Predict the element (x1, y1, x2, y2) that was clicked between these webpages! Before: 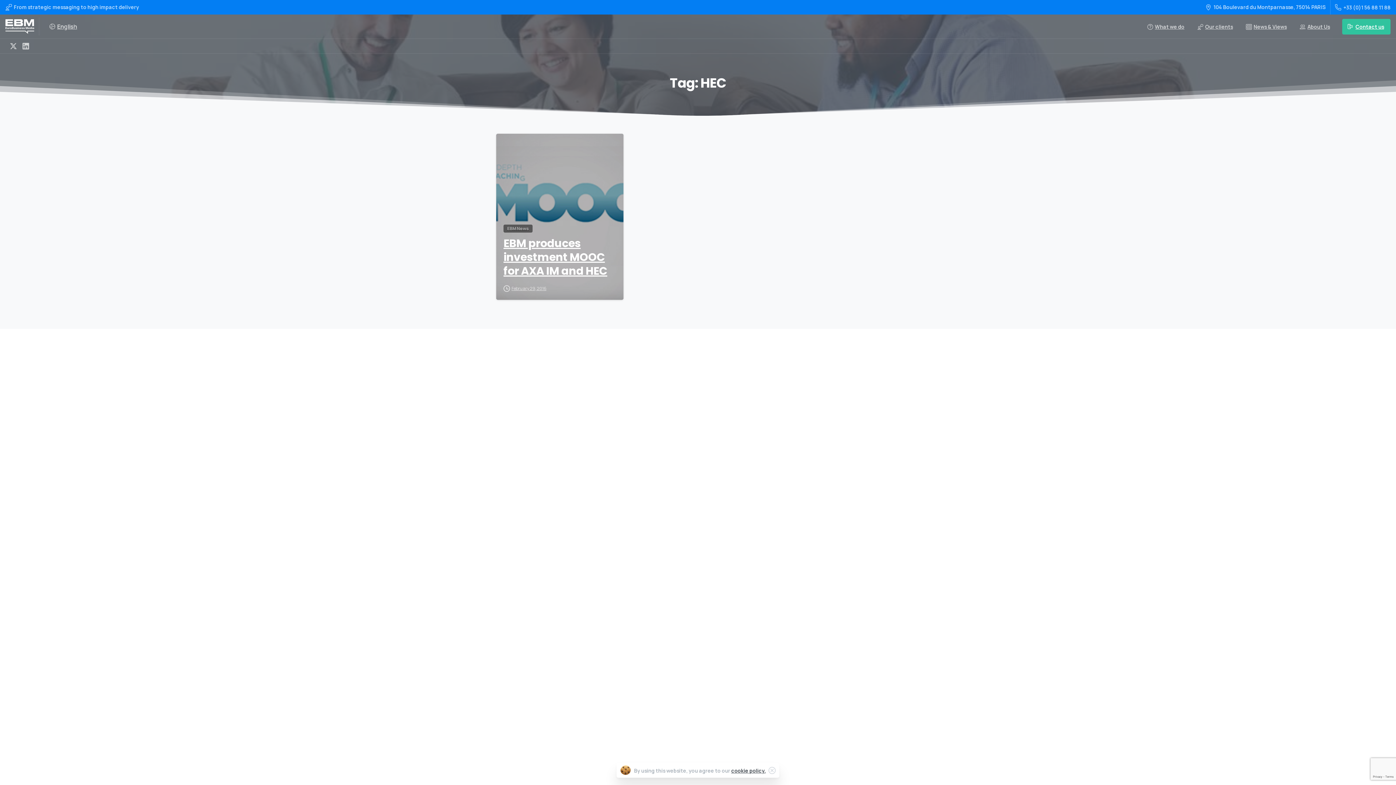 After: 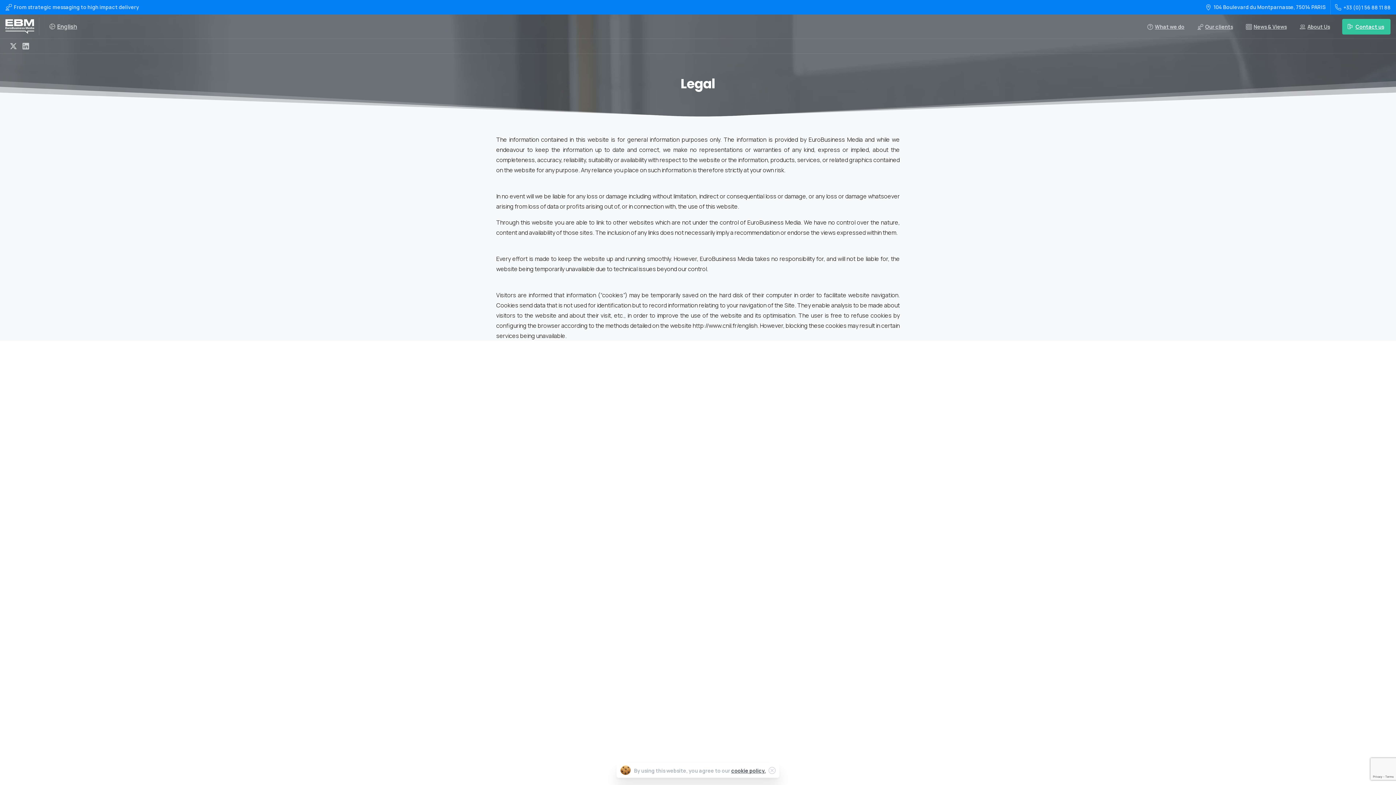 Action: label: Legal bbox: (669, 724, 761, 733)